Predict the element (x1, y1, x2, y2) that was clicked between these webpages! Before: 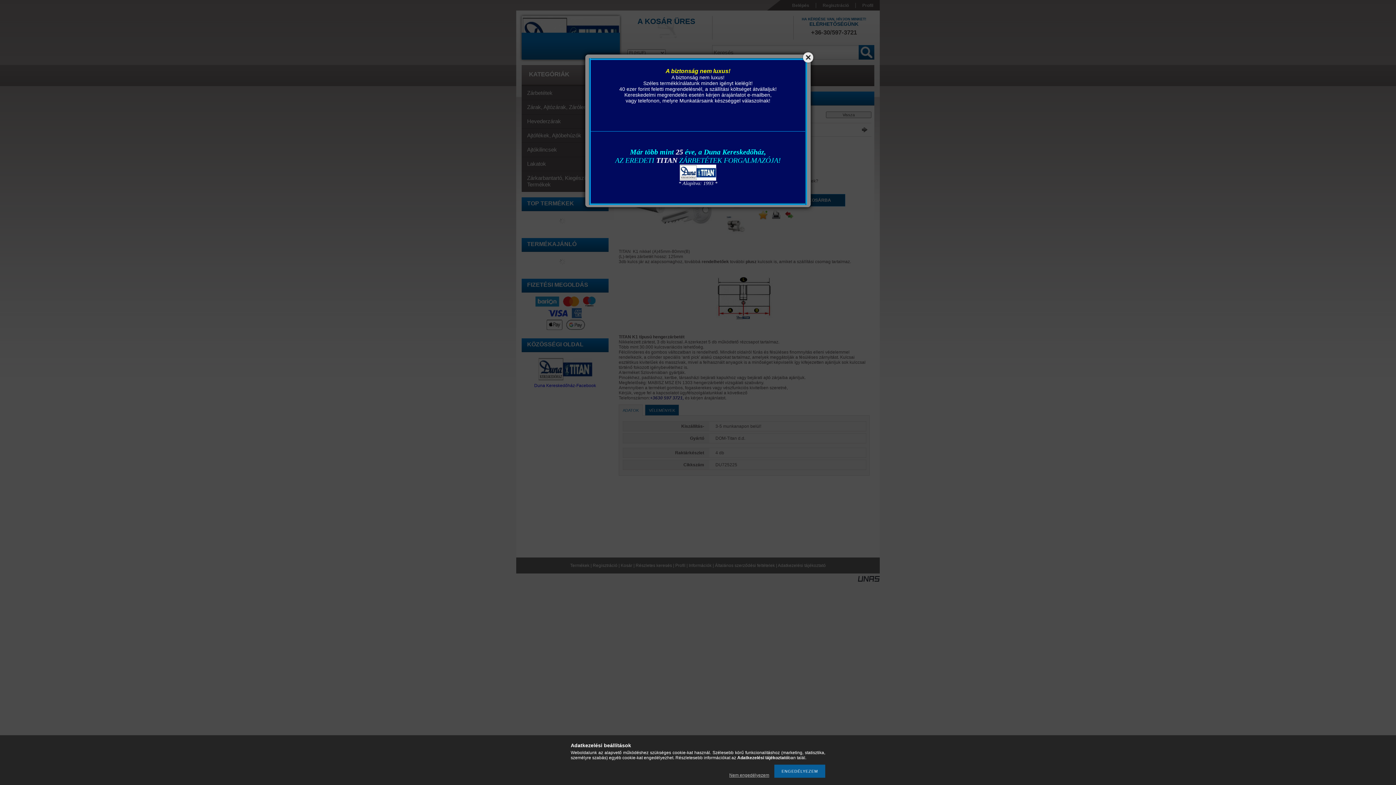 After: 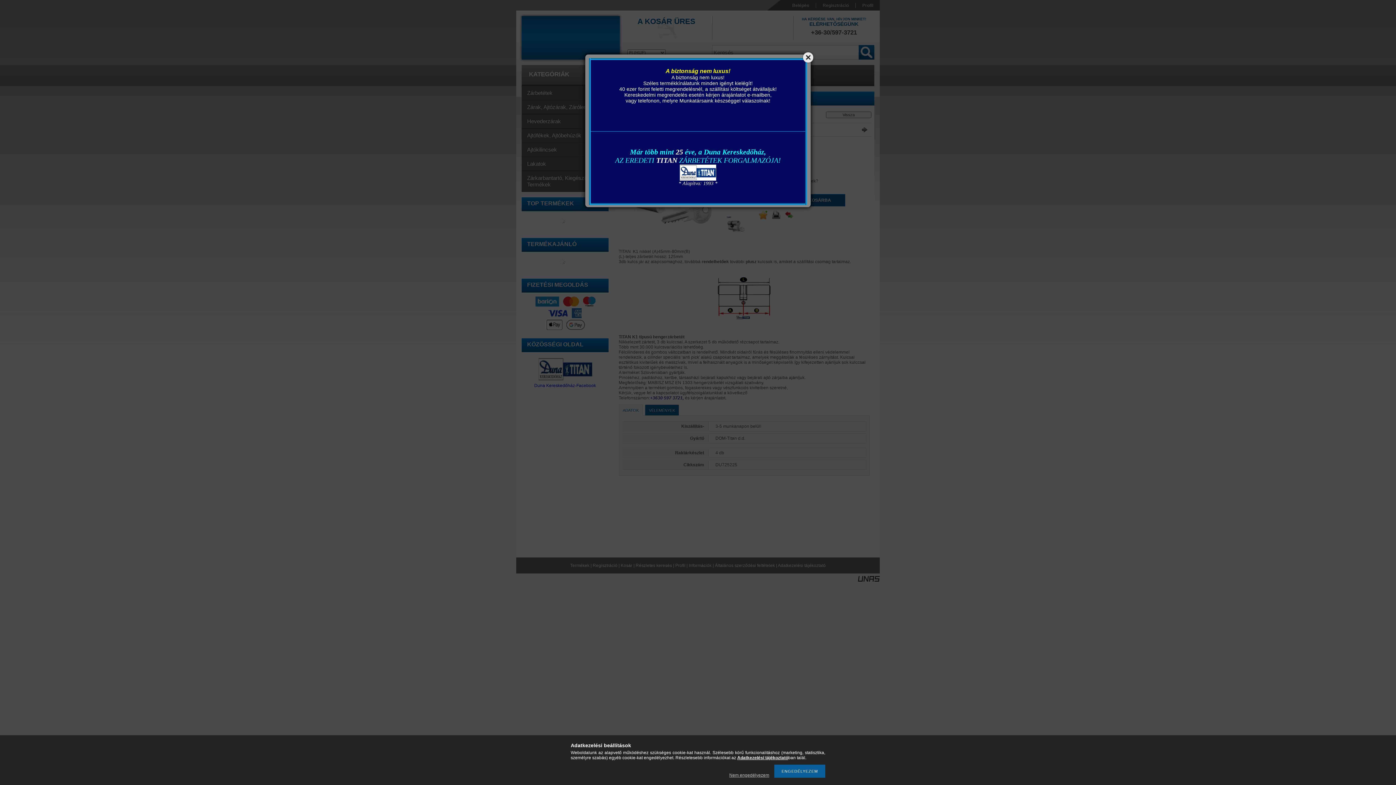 Action: label: Adatkezelési tájékoztató bbox: (737, 755, 788, 760)